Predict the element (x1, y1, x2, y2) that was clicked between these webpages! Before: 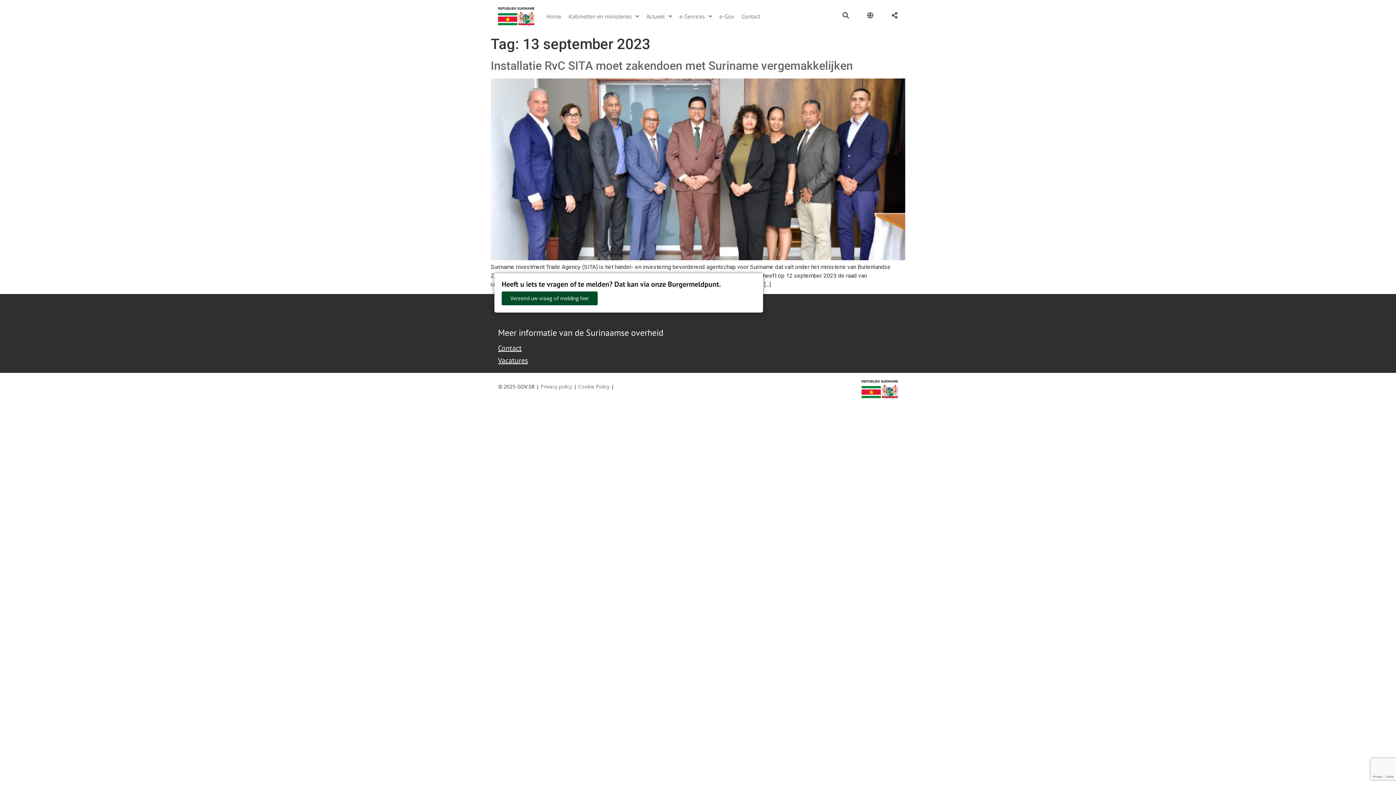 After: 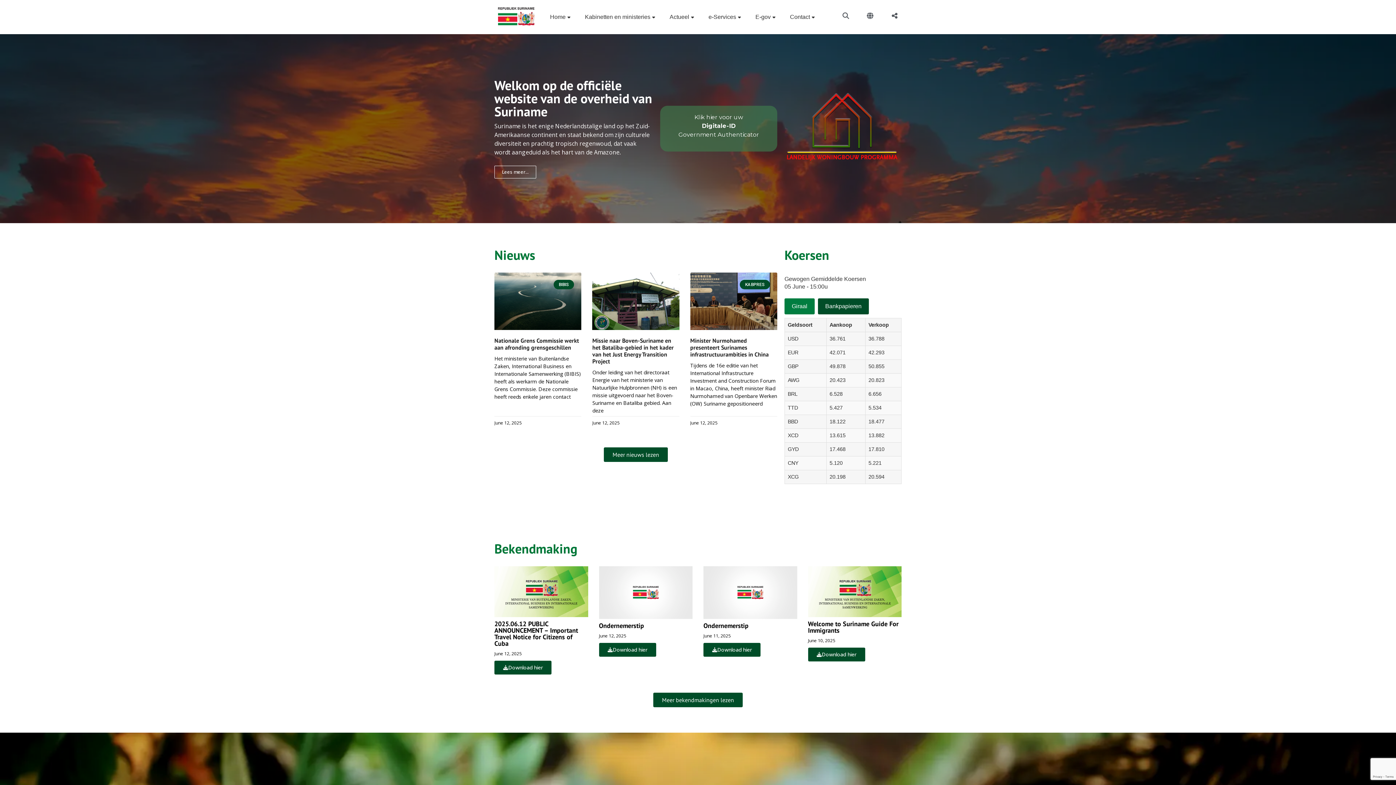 Action: bbox: (542, 8, 565, 24) label: Home